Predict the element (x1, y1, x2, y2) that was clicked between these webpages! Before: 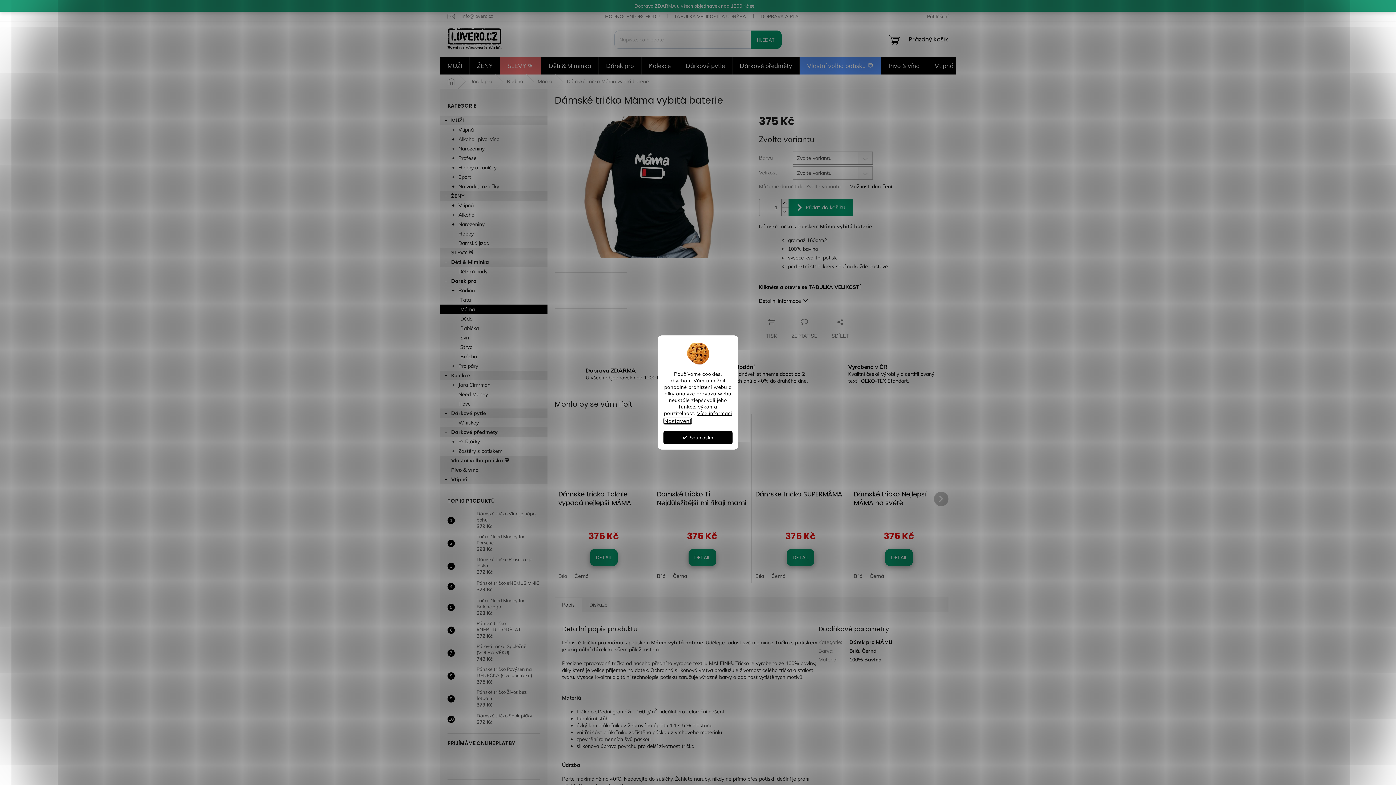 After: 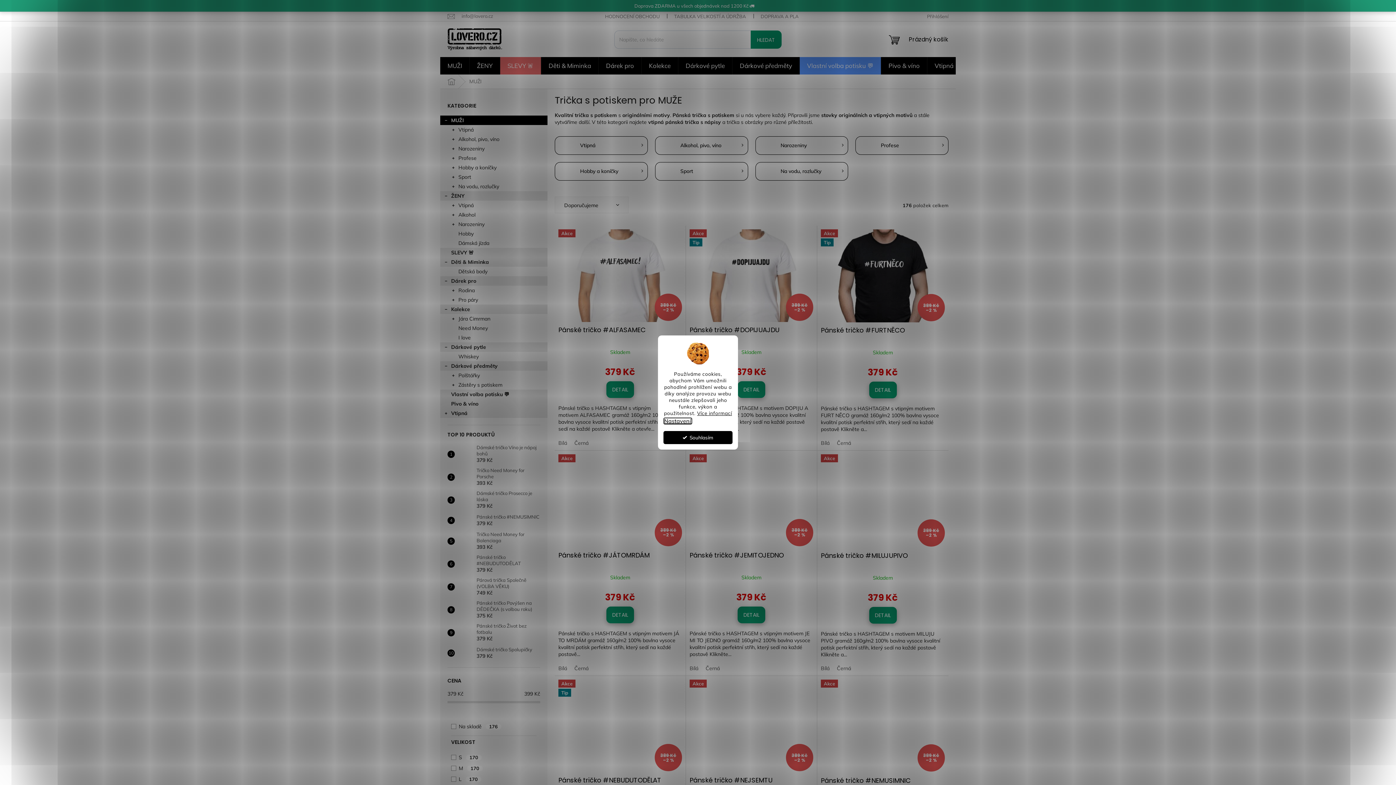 Action: label: MUŽI bbox: (440, 57, 469, 74)